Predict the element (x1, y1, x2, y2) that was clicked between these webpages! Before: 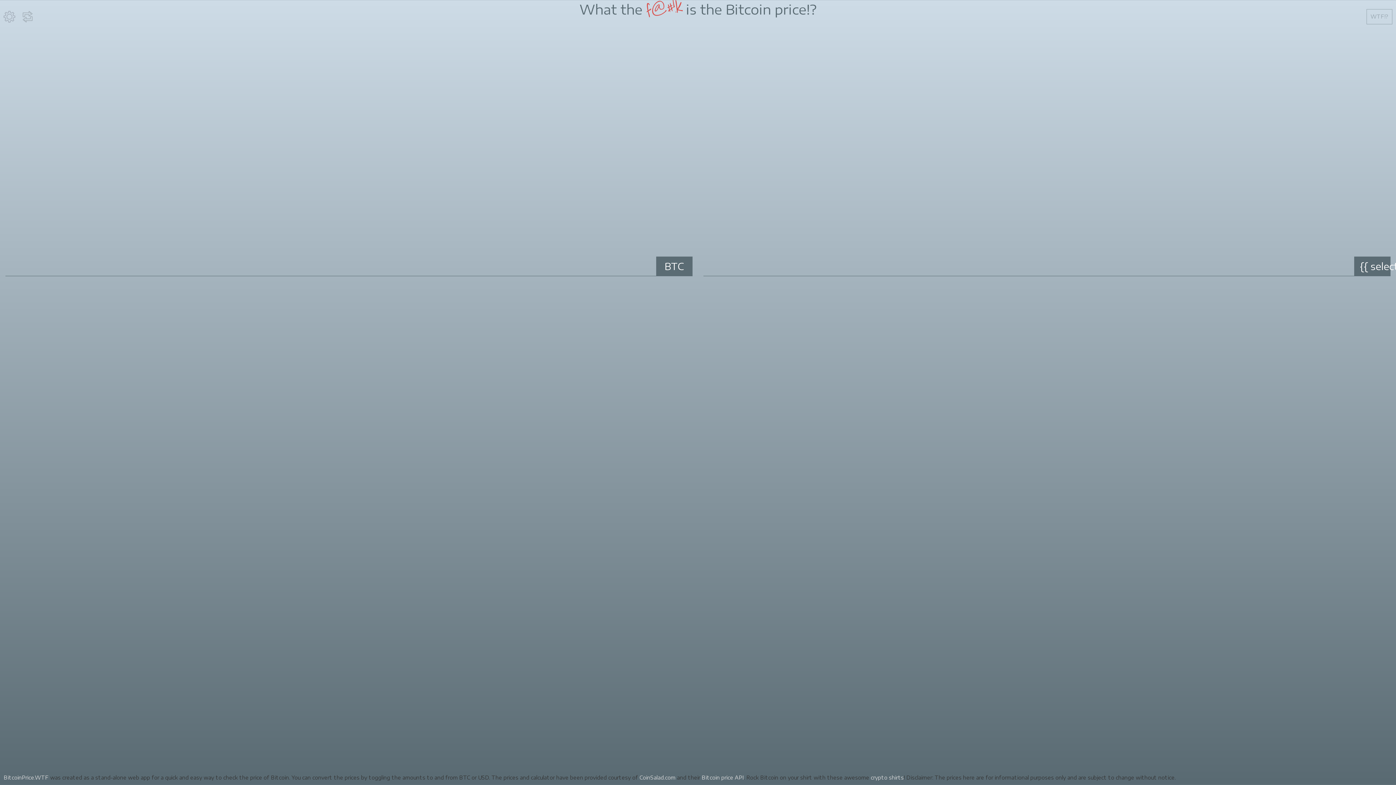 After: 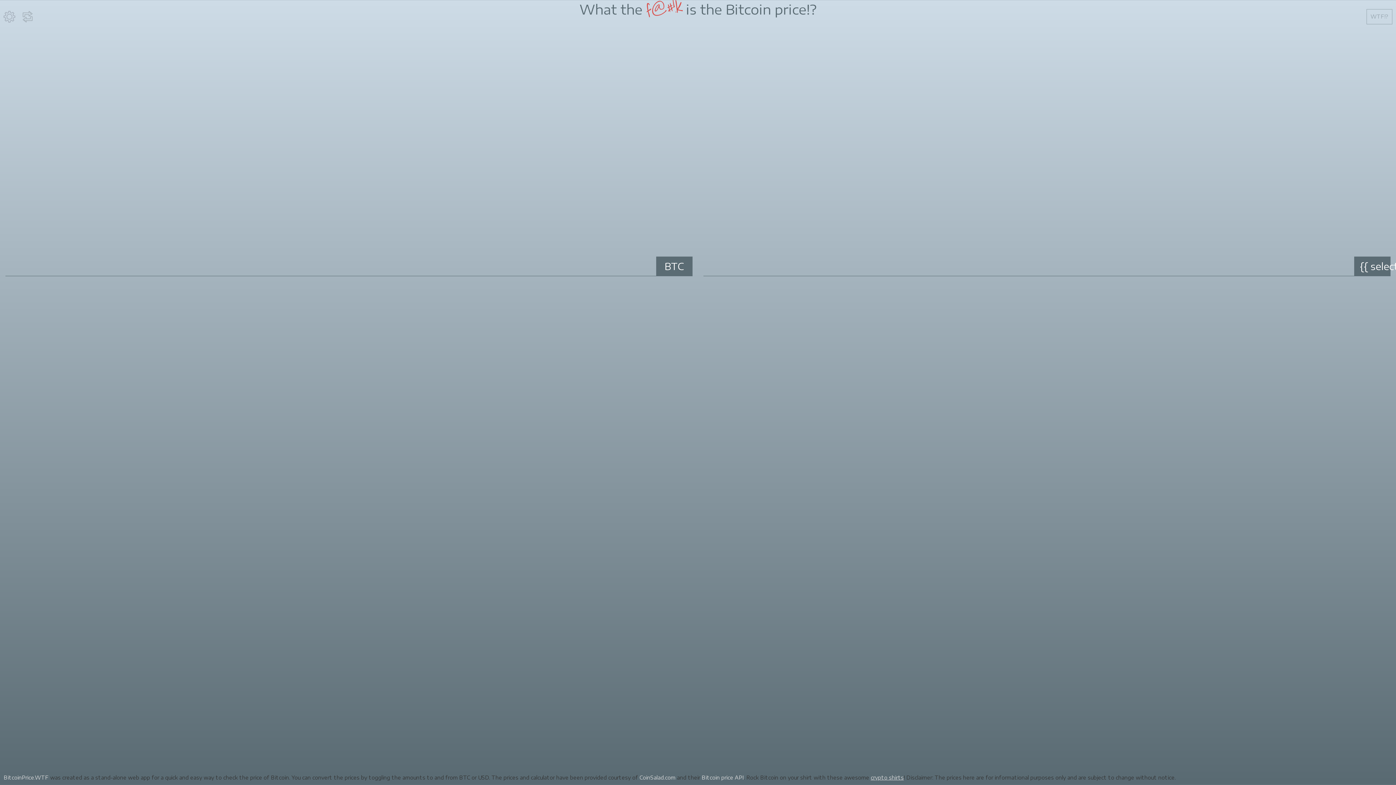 Action: bbox: (870, 774, 904, 781) label: crypto shirts